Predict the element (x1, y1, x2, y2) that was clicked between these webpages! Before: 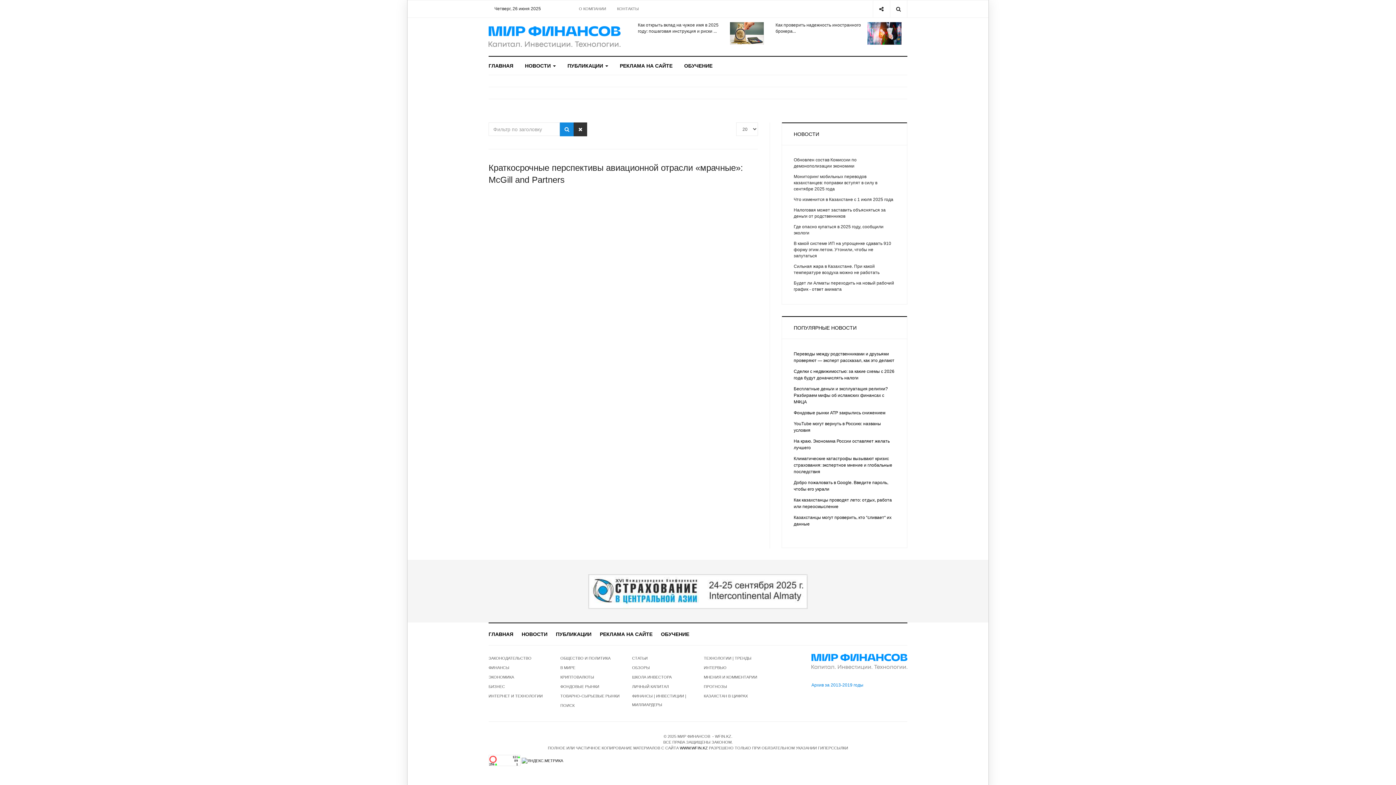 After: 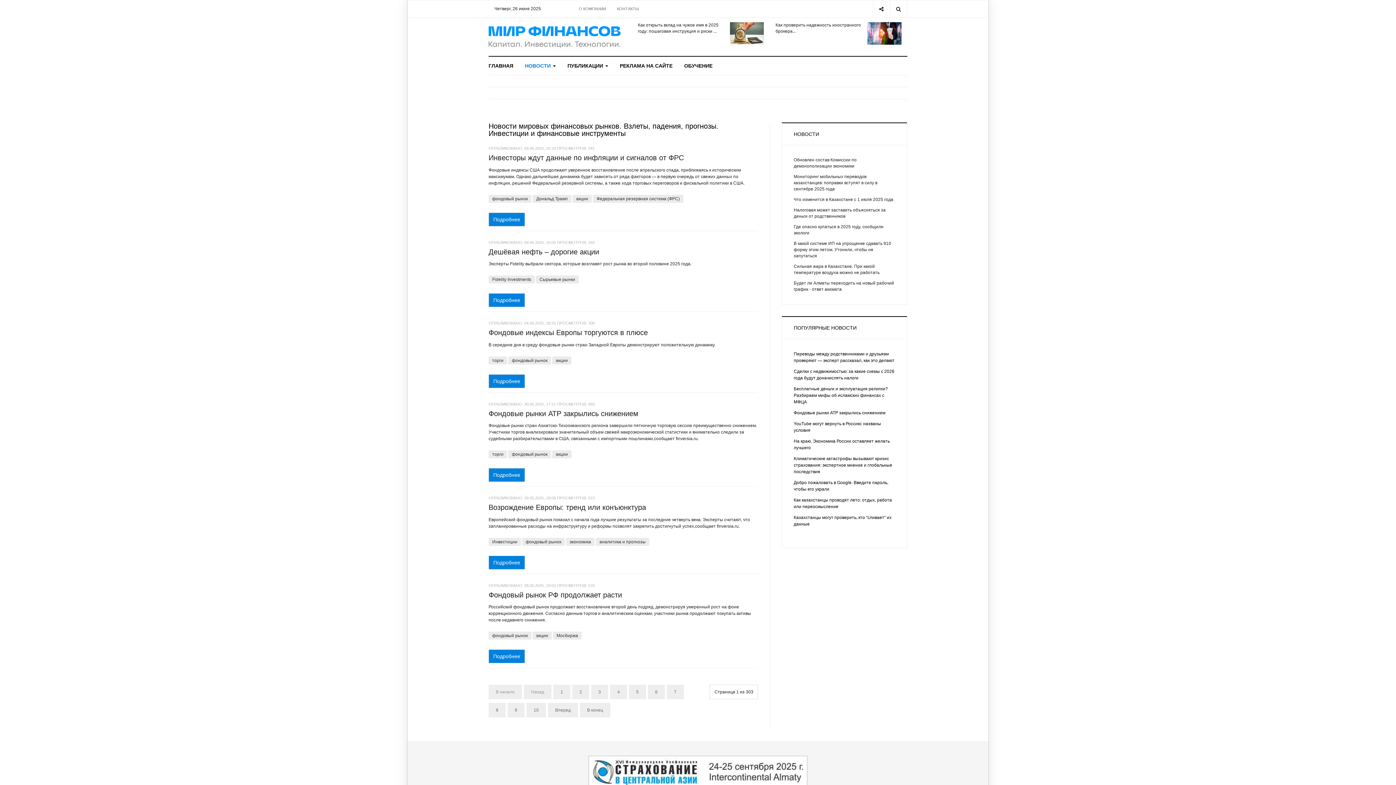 Action: bbox: (560, 682, 620, 691) label: ФОНДОВЫЕ РЫНКИ